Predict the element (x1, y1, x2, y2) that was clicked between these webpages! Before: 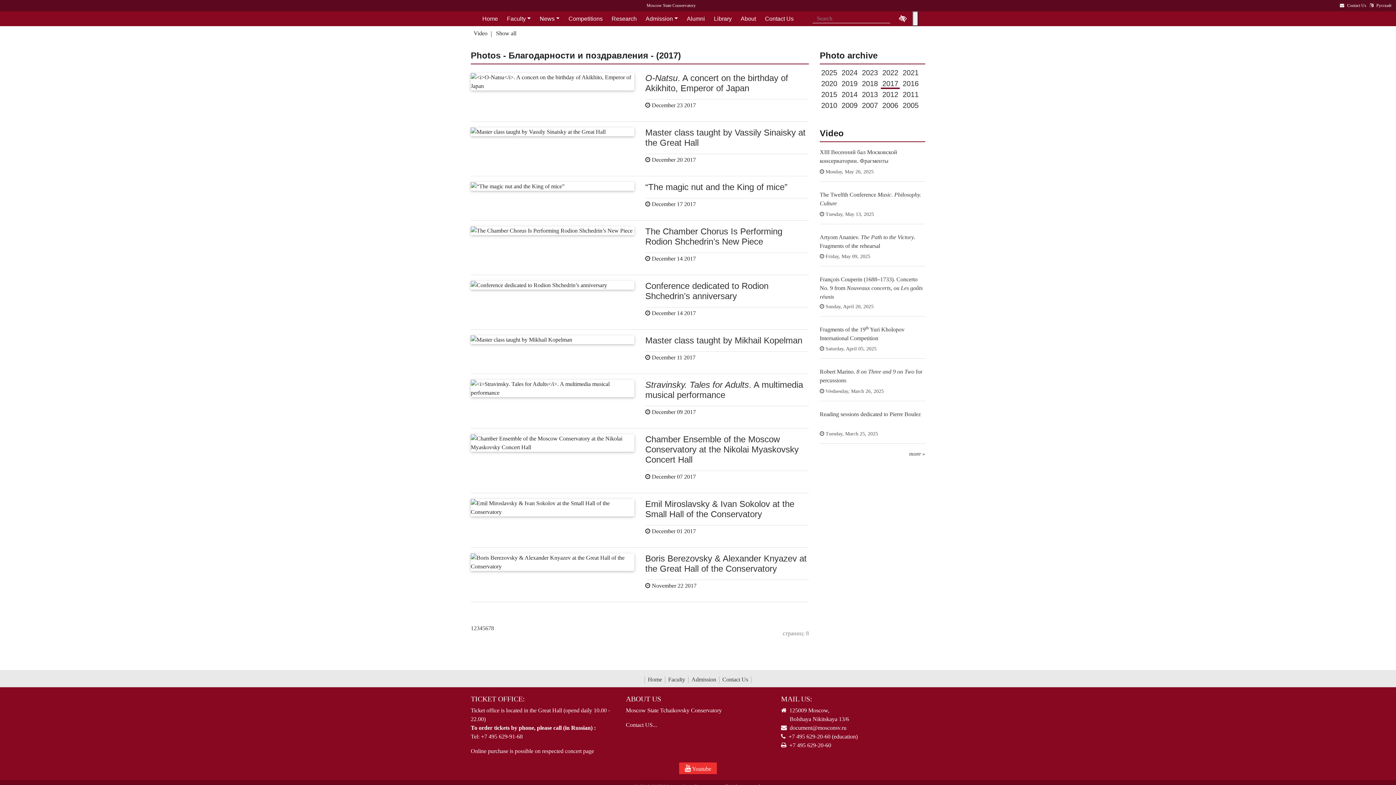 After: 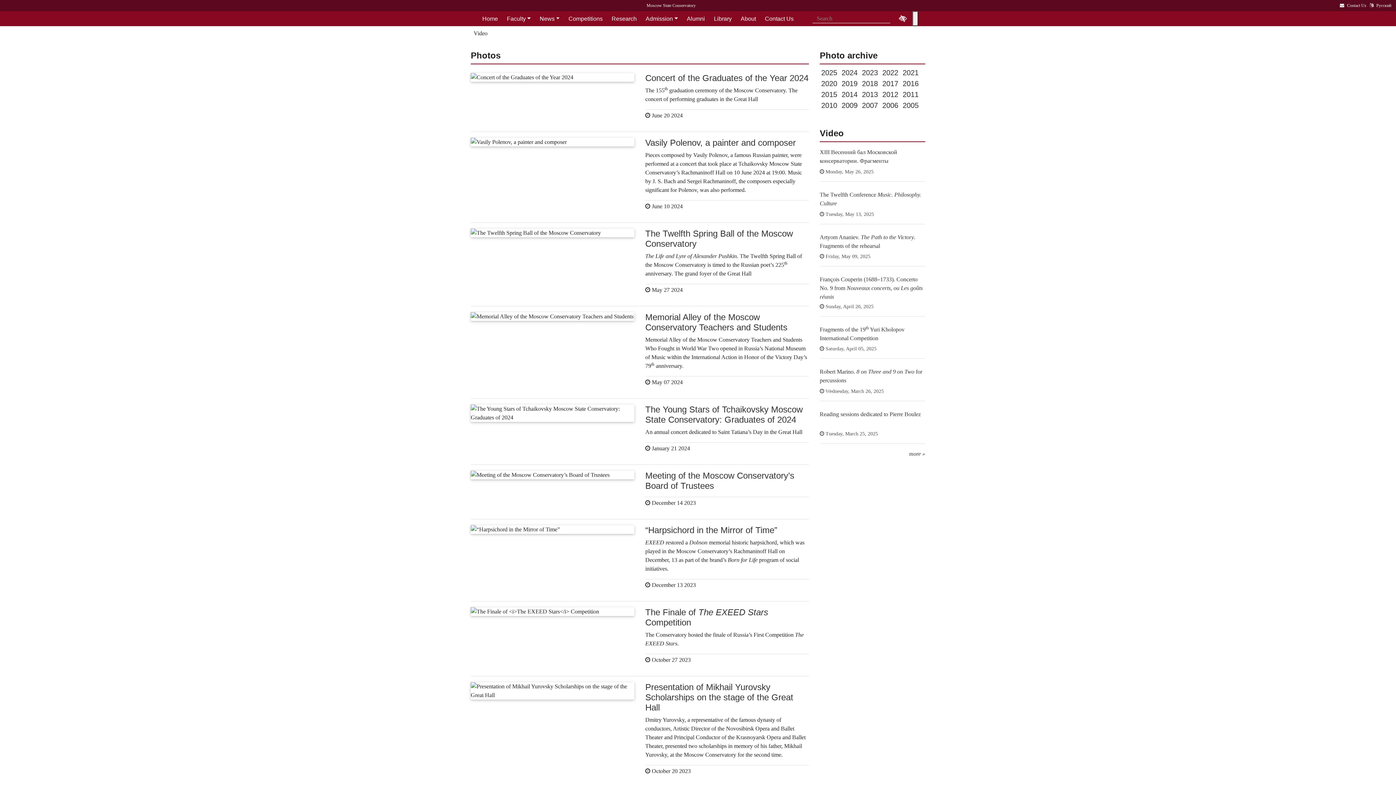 Action: bbox: (473, 625, 476, 631) label: 2